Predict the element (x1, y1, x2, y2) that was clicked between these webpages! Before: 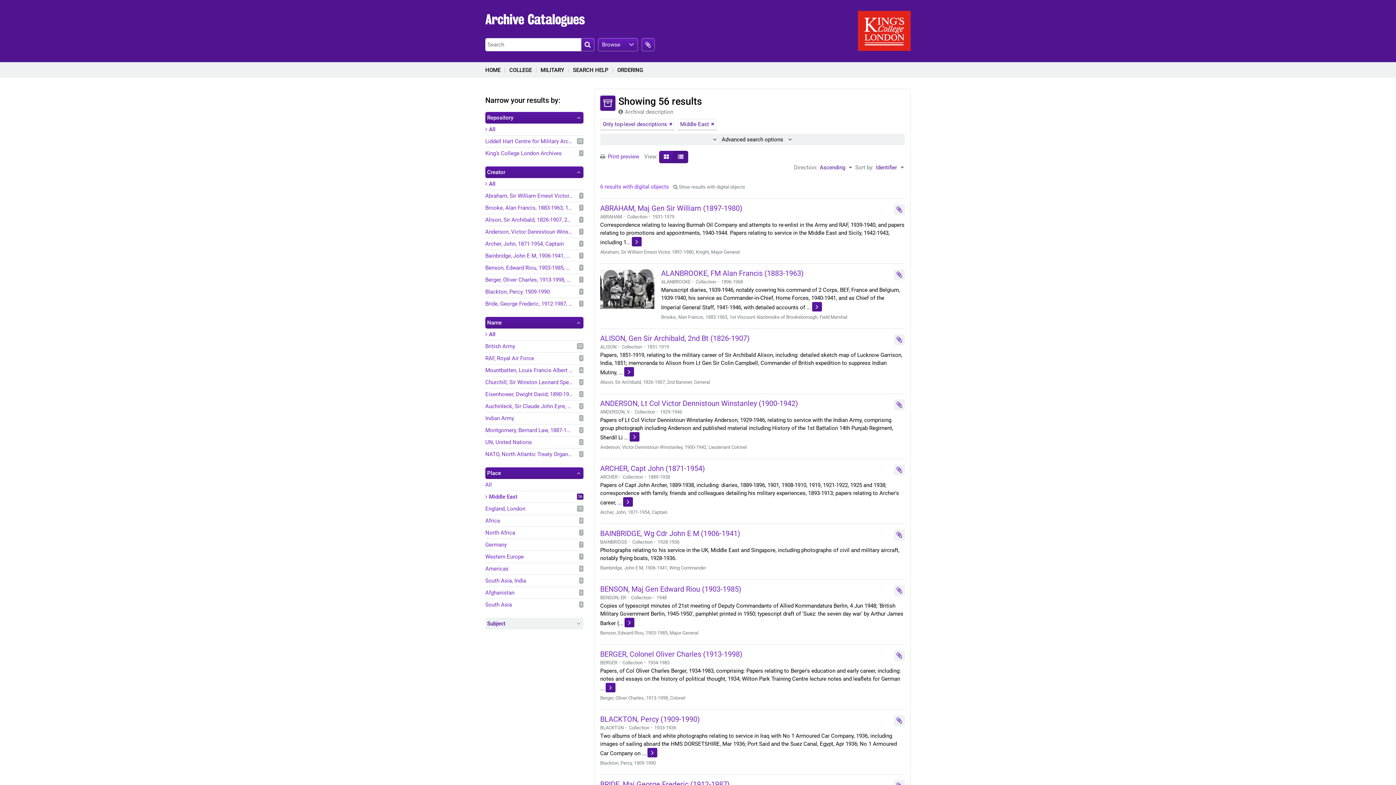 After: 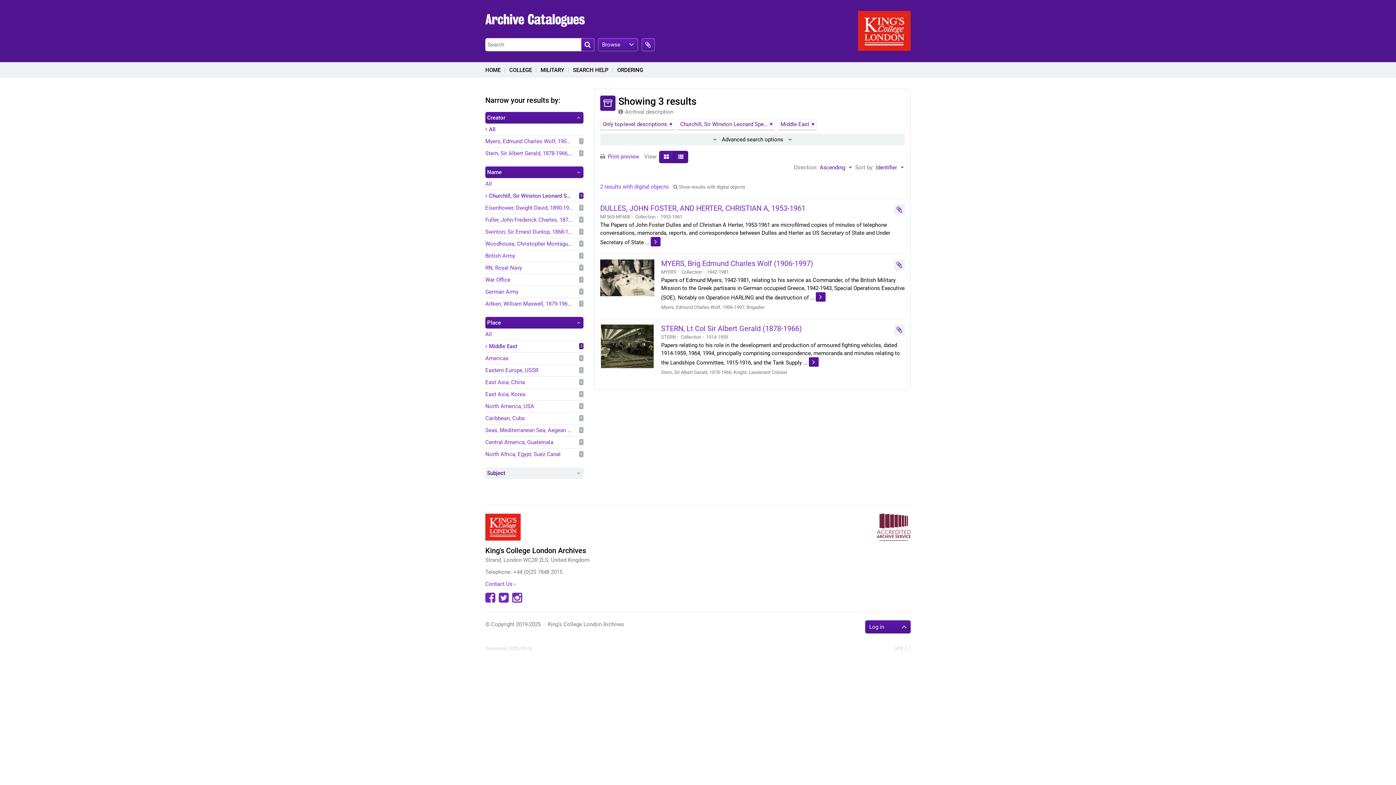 Action: bbox: (485, 378, 583, 386) label: Churchill, Sir Winston Leonard Spencer, 1874-1965, Knight, statesman
, 3 results